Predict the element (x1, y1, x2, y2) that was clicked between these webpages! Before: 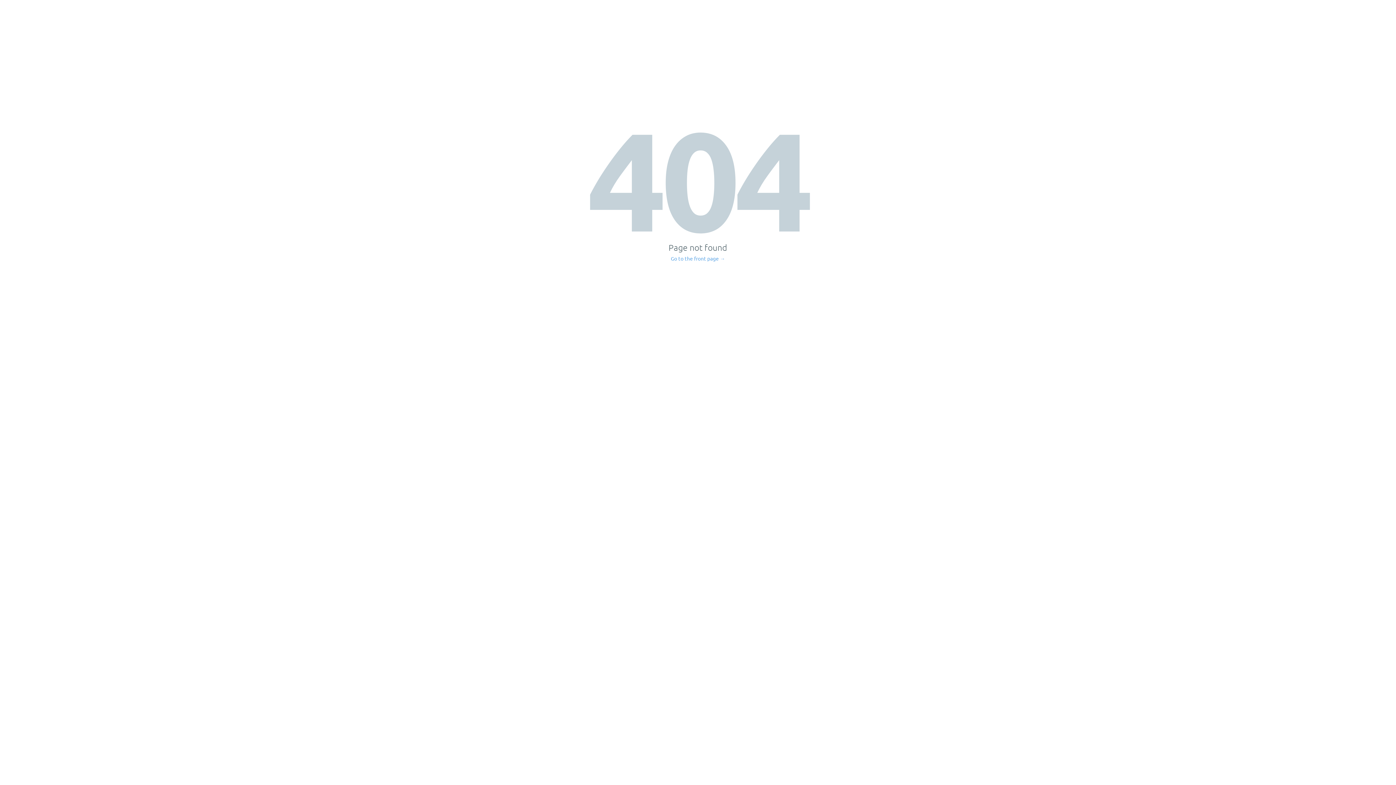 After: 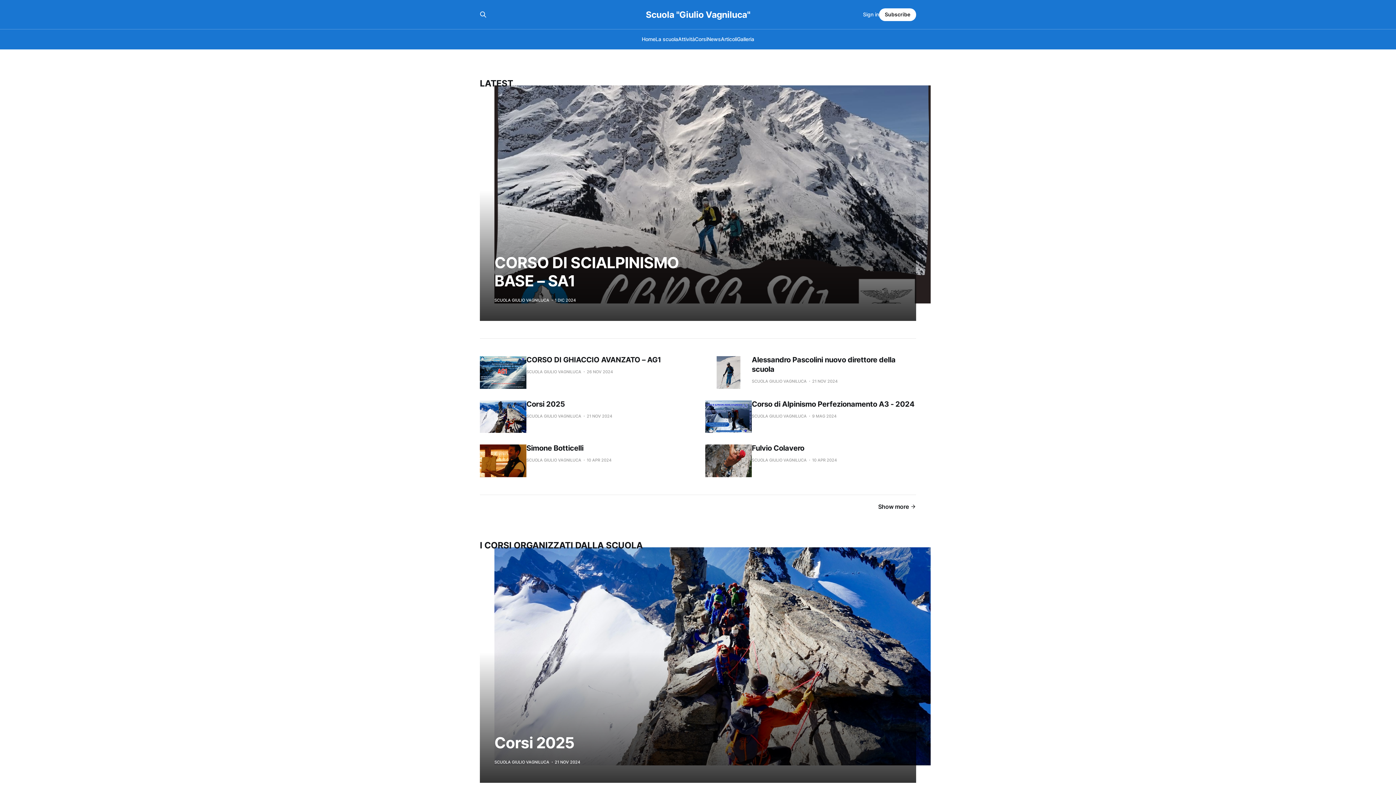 Action: bbox: (671, 256, 725, 261) label: Go to the front page →